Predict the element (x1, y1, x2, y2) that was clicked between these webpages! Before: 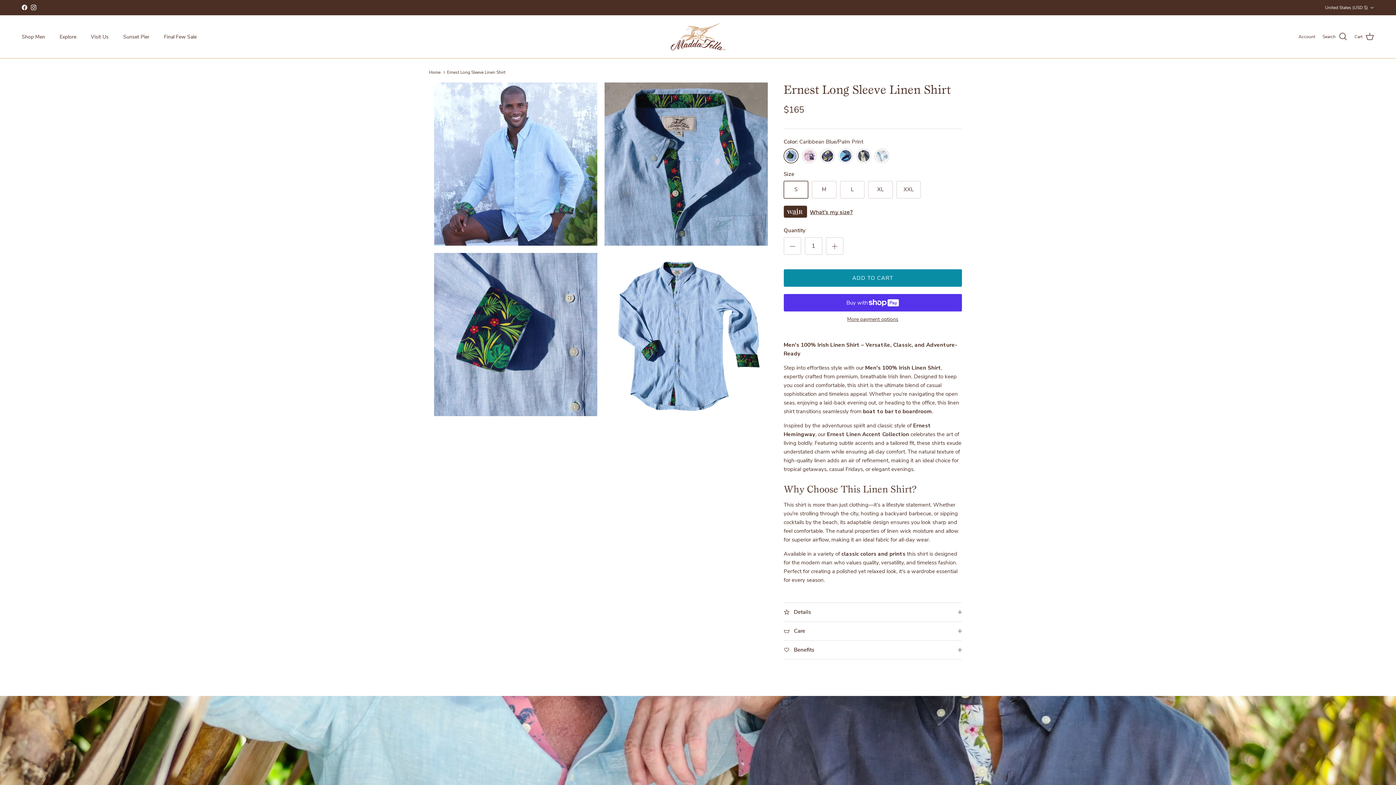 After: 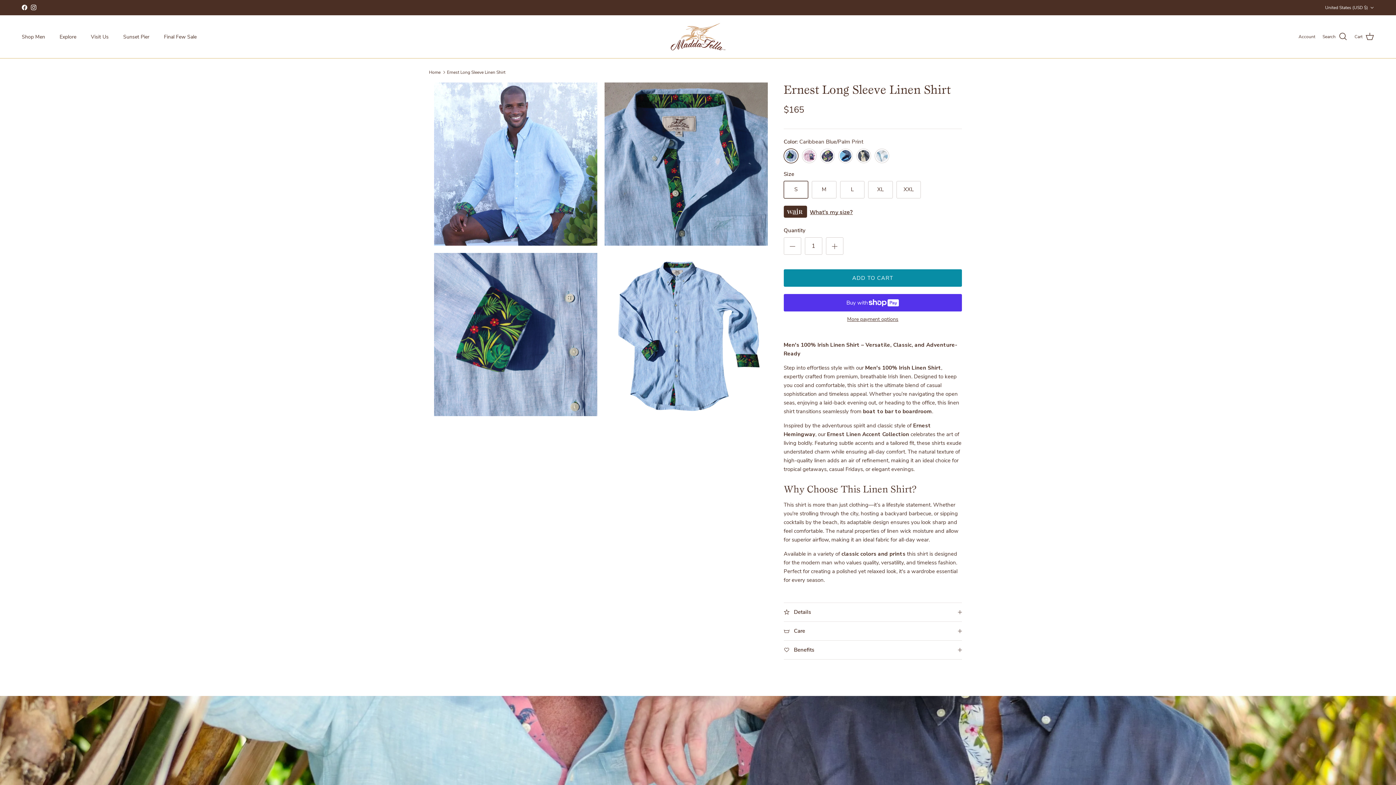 Action: label: Instagram bbox: (30, 4, 36, 10)